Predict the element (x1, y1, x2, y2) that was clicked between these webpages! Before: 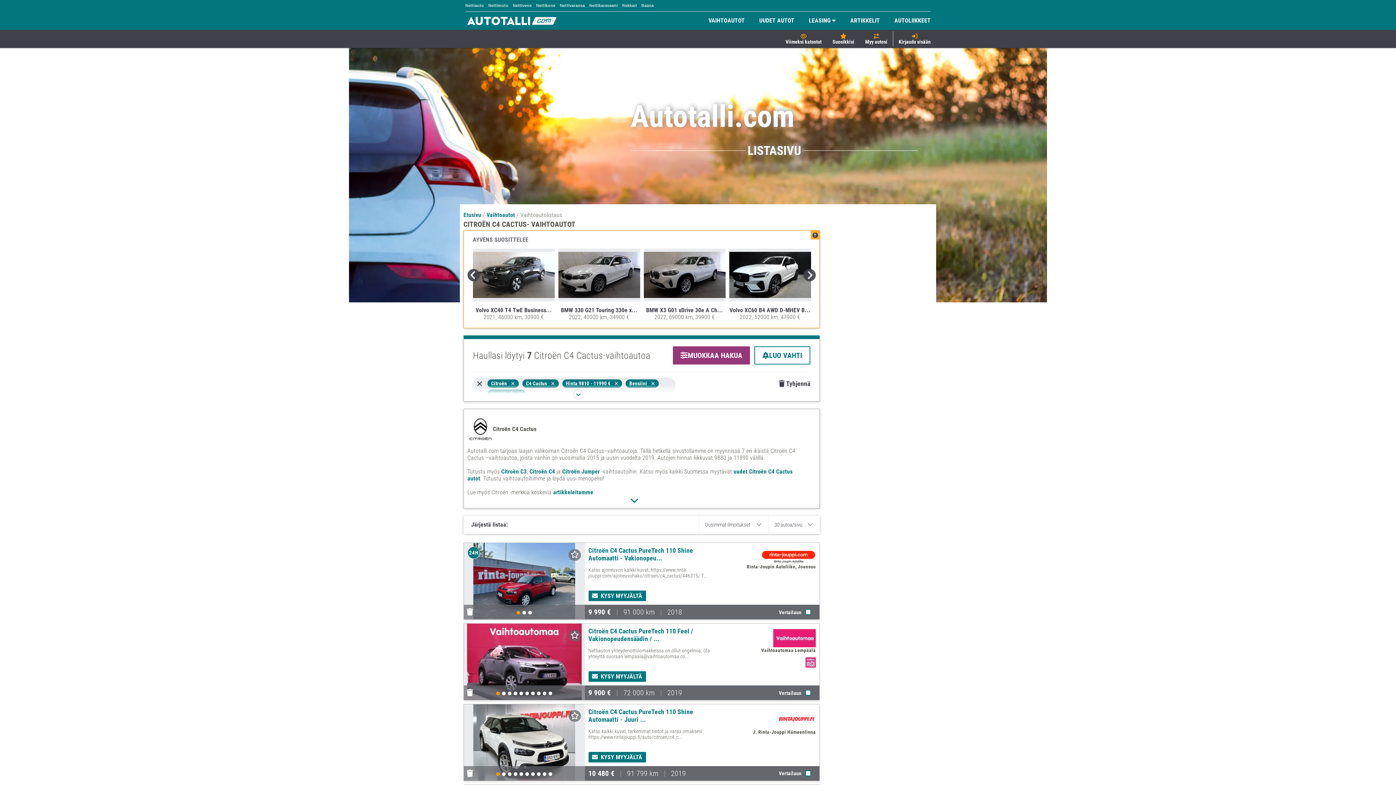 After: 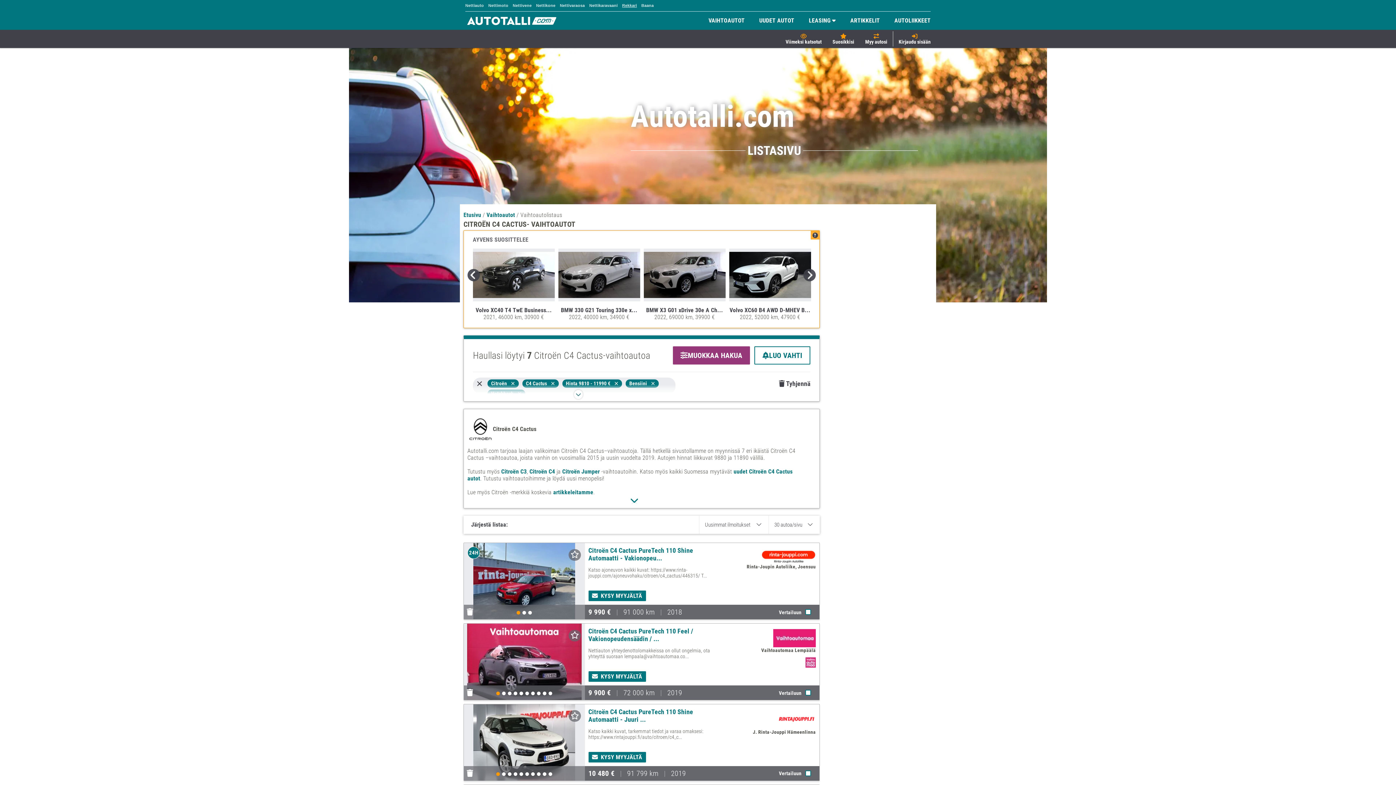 Action: label: Rekkari bbox: (622, 3, 637, 7)